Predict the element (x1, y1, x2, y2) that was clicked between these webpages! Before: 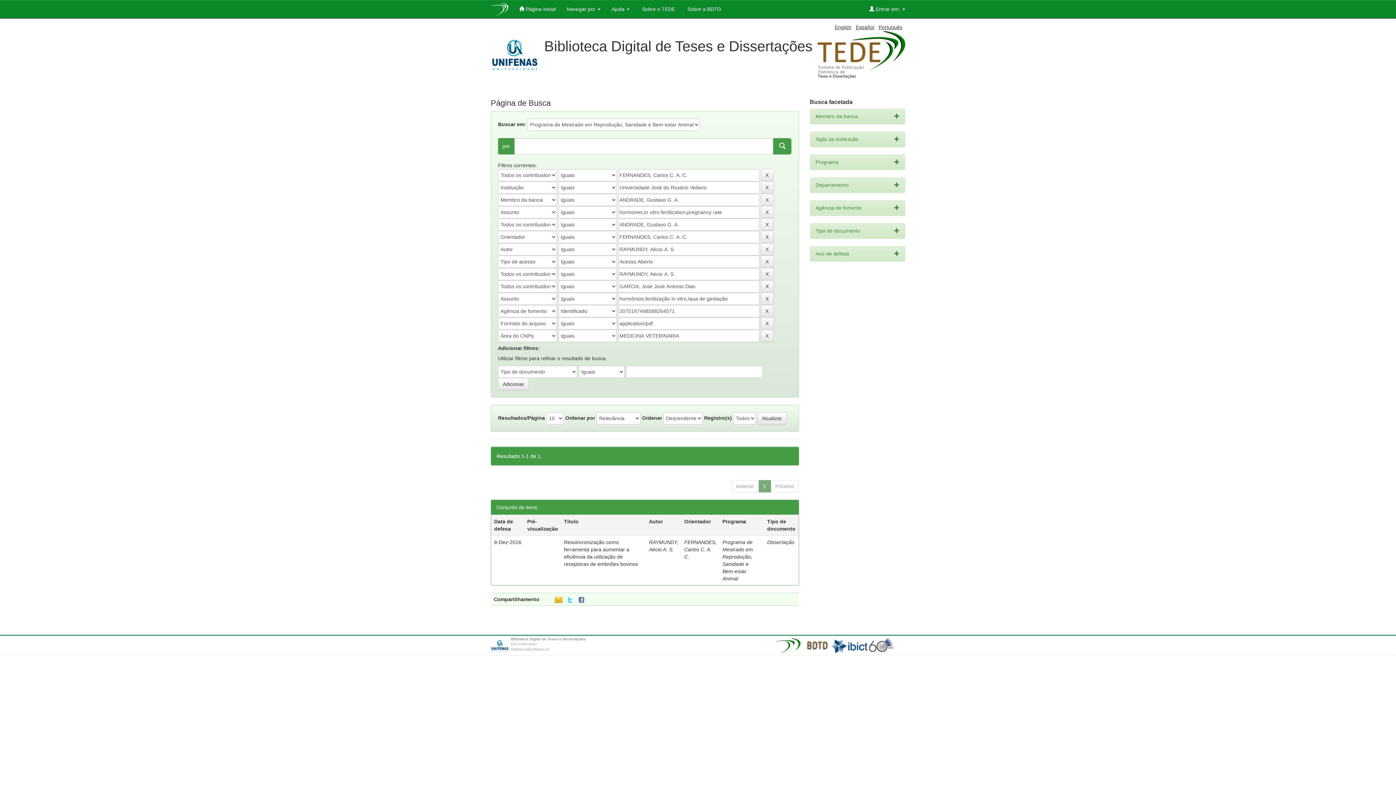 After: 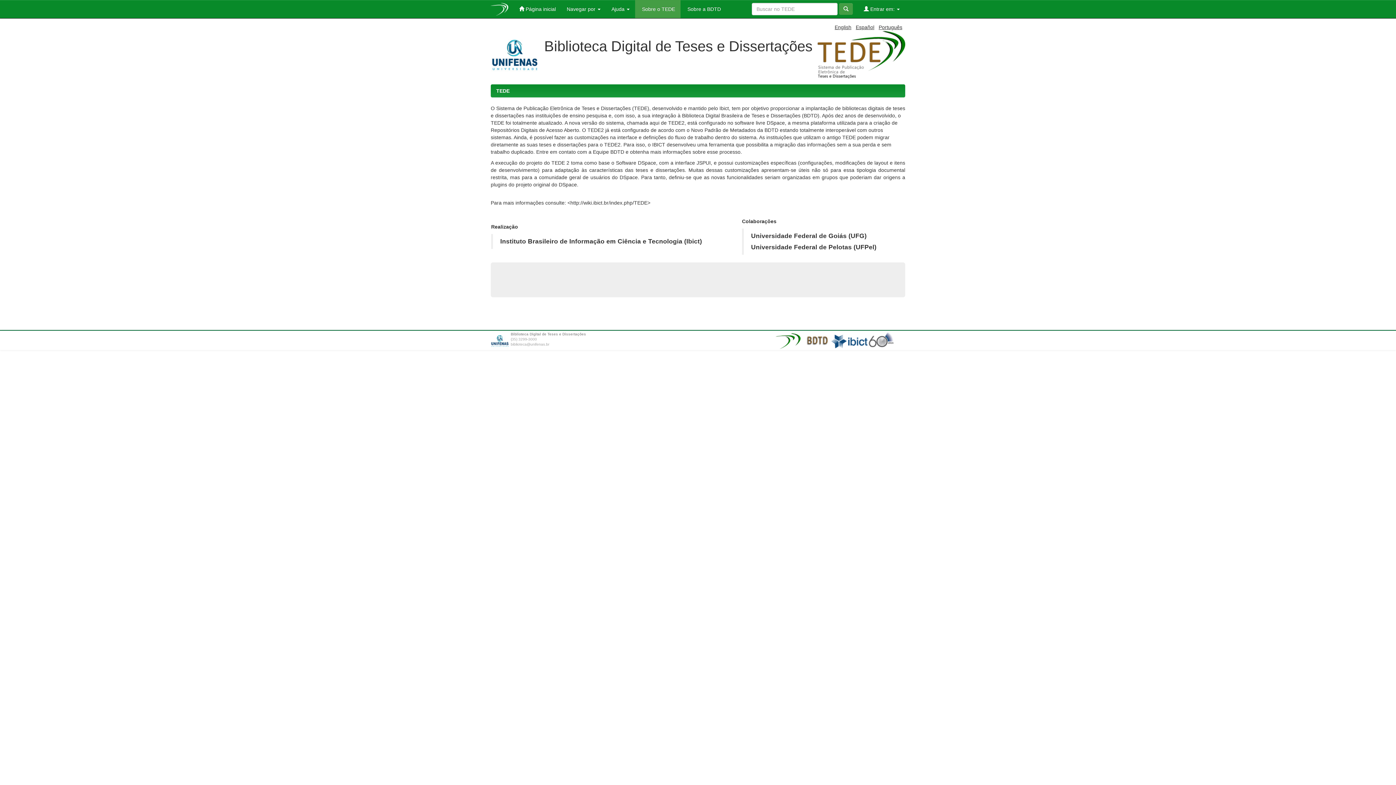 Action: label:  Sobre o TEDE bbox: (635, 0, 680, 18)